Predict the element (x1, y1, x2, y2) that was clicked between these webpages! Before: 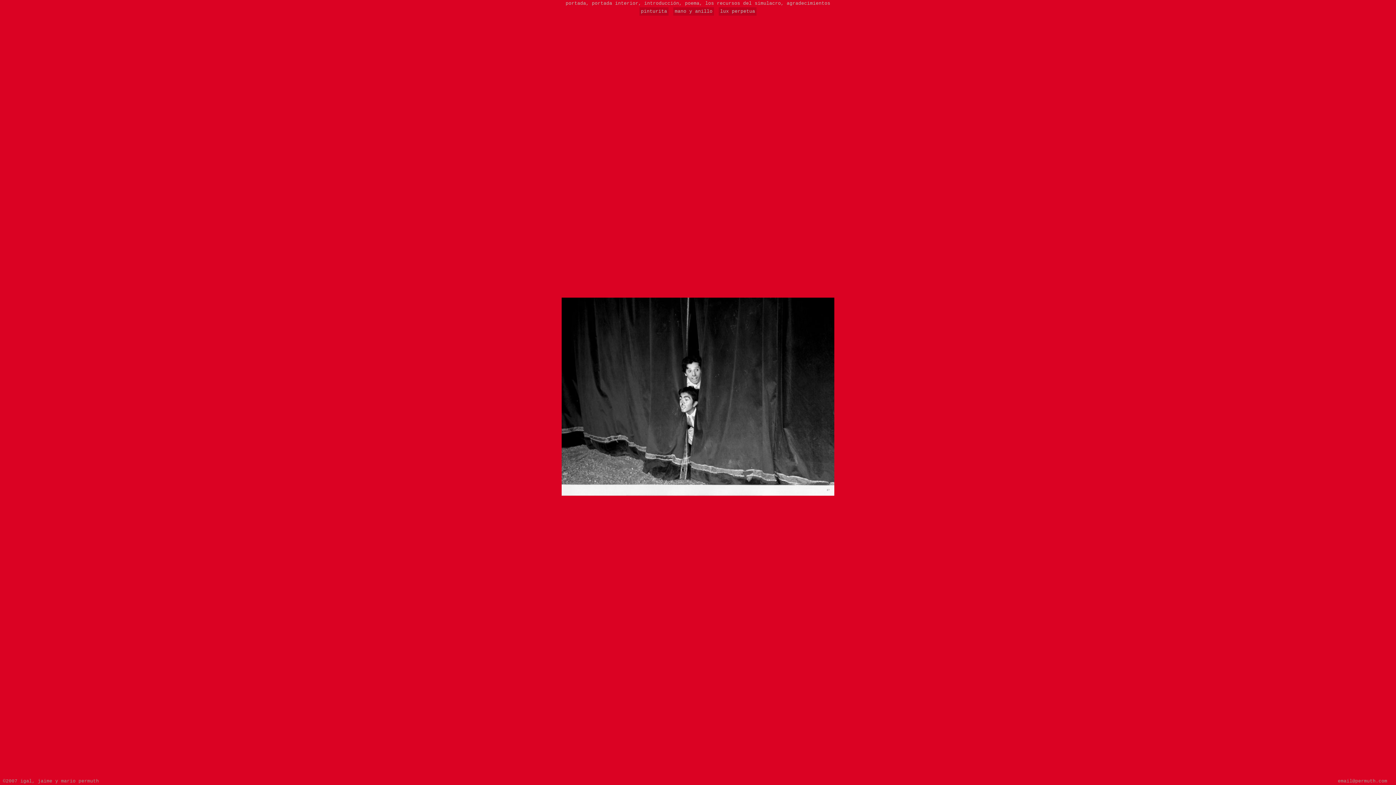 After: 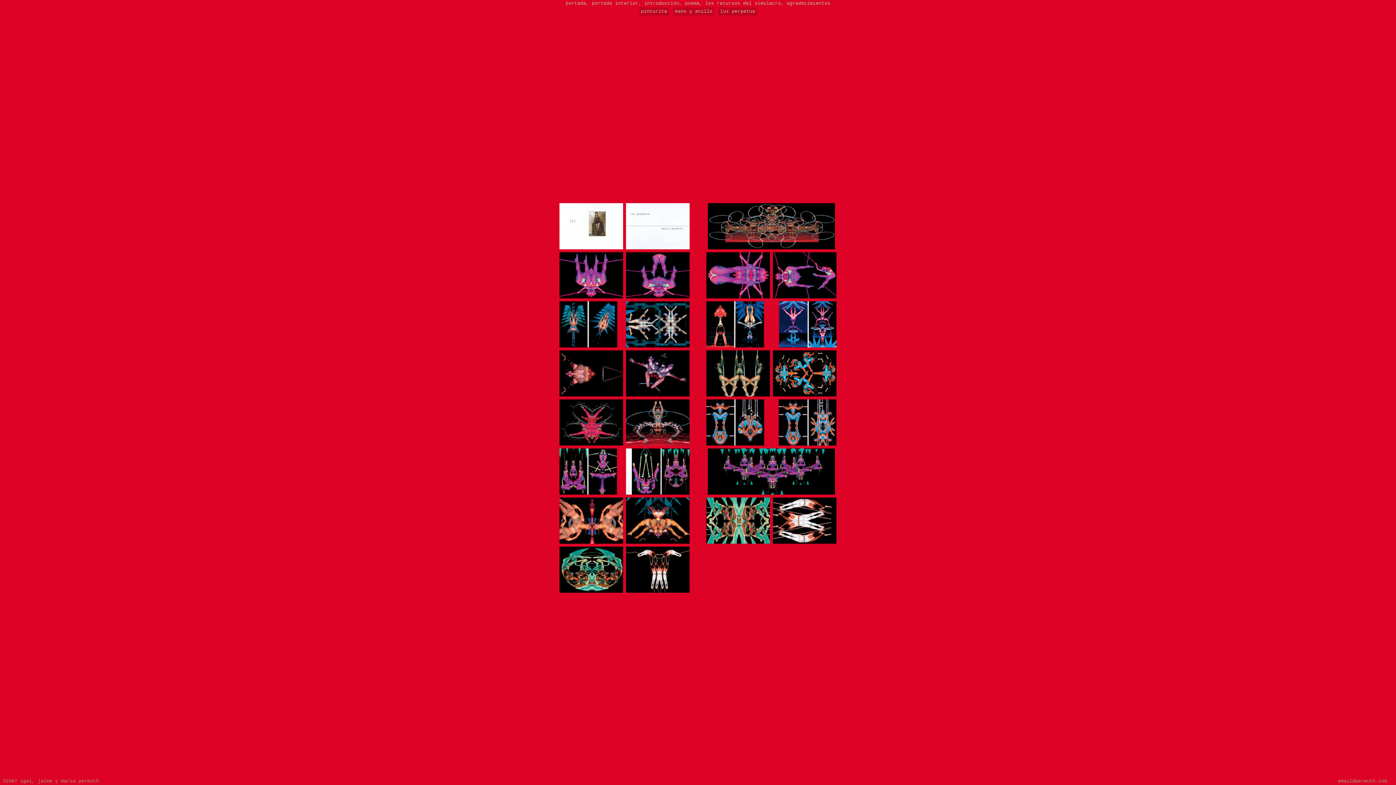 Action: bbox: (720, 7, 755, 13) label: lux perpetua